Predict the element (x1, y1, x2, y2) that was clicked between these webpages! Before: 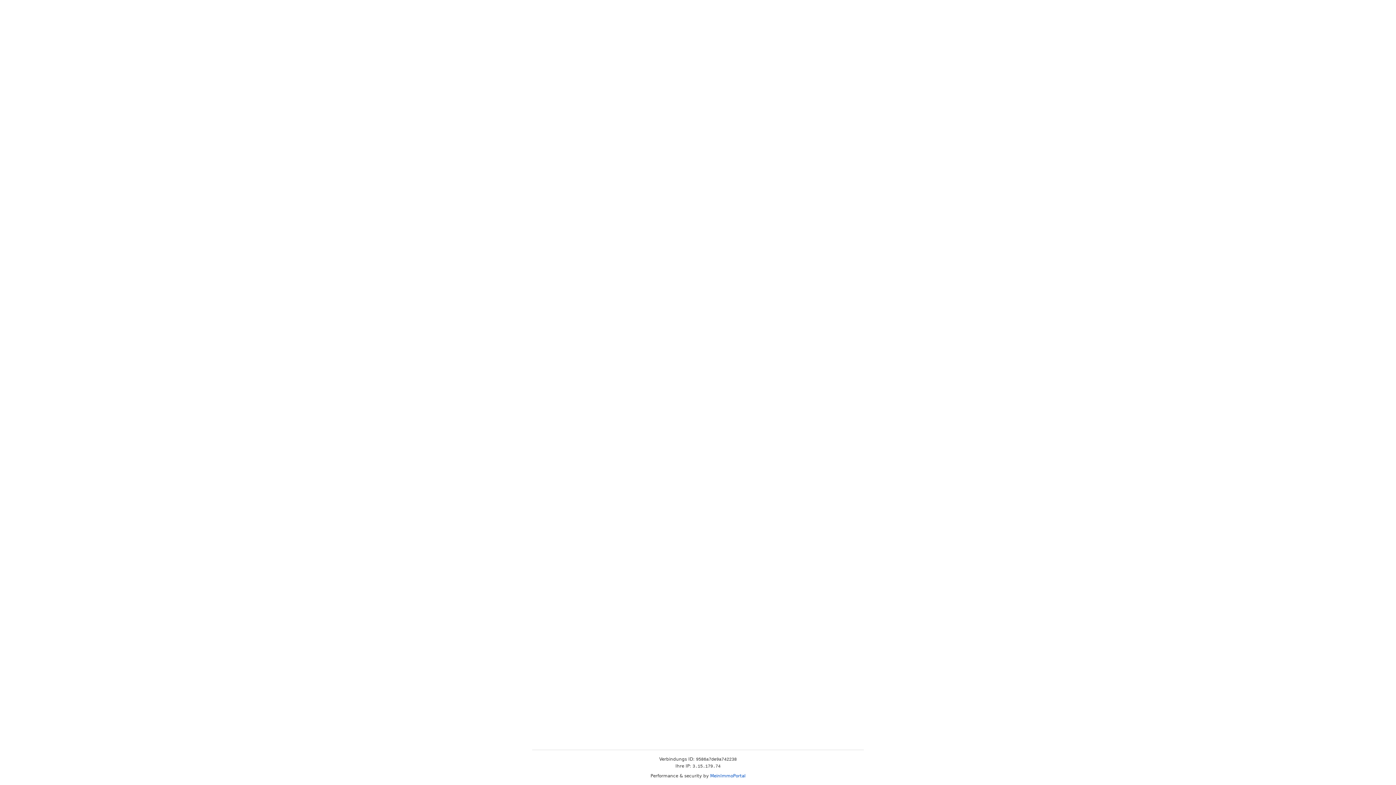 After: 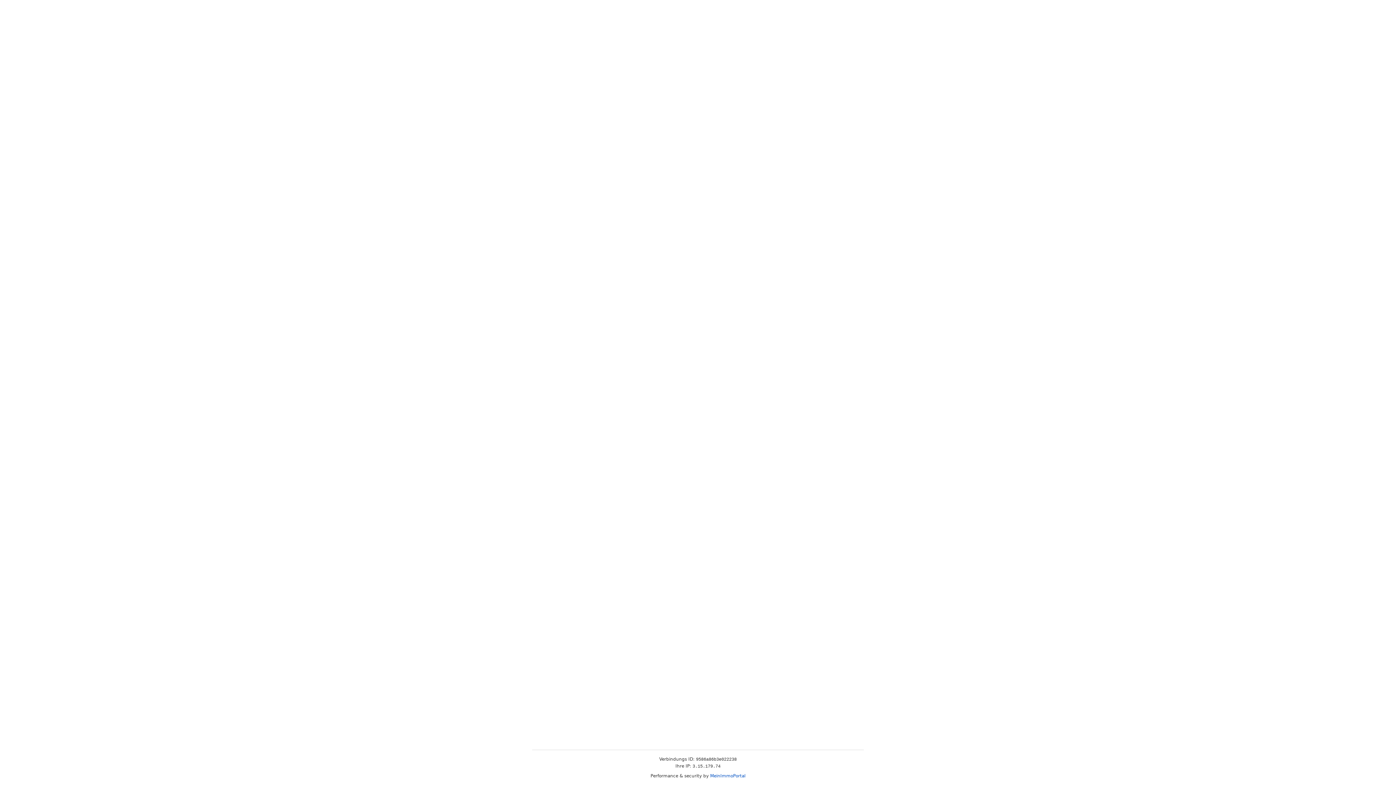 Action: bbox: (710, 773, 745, 778) label: MeinImmoPortal